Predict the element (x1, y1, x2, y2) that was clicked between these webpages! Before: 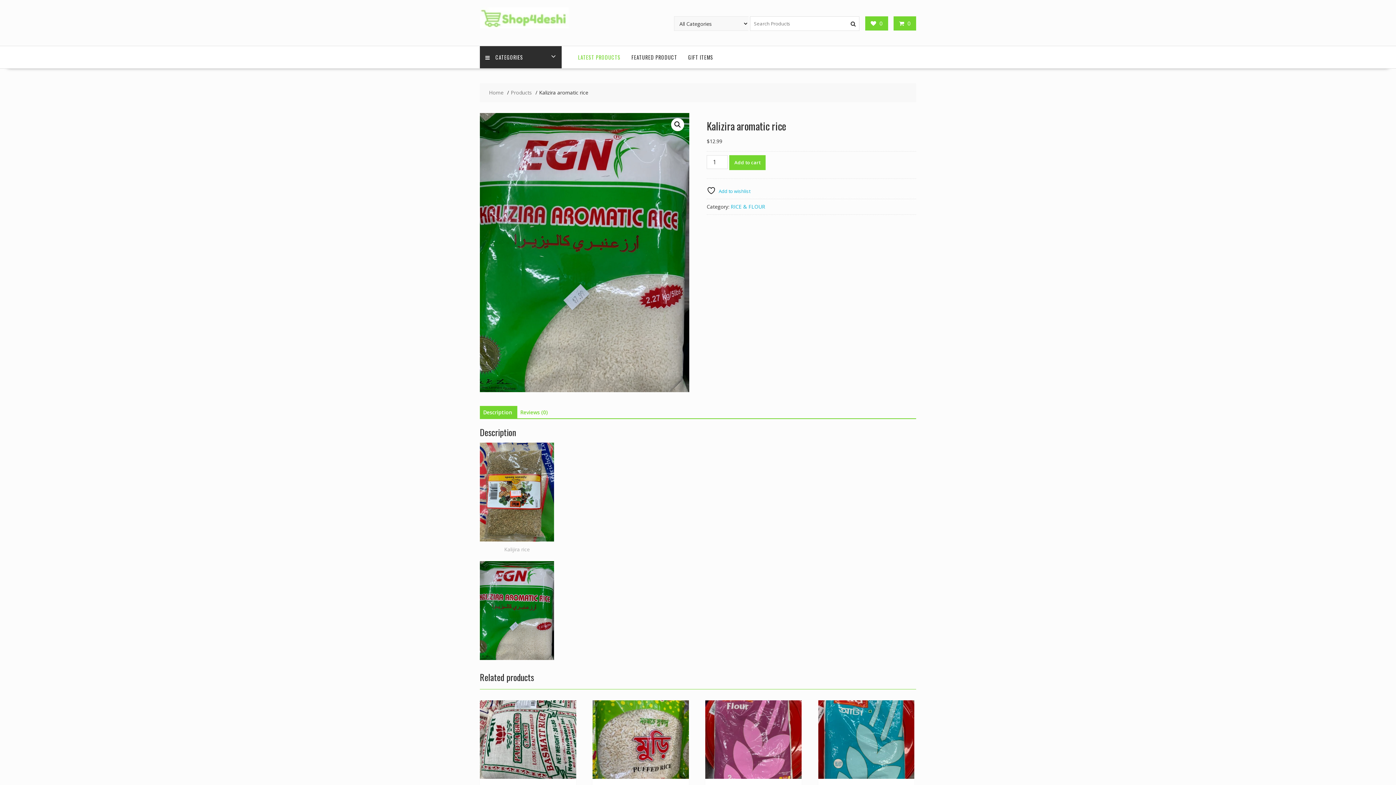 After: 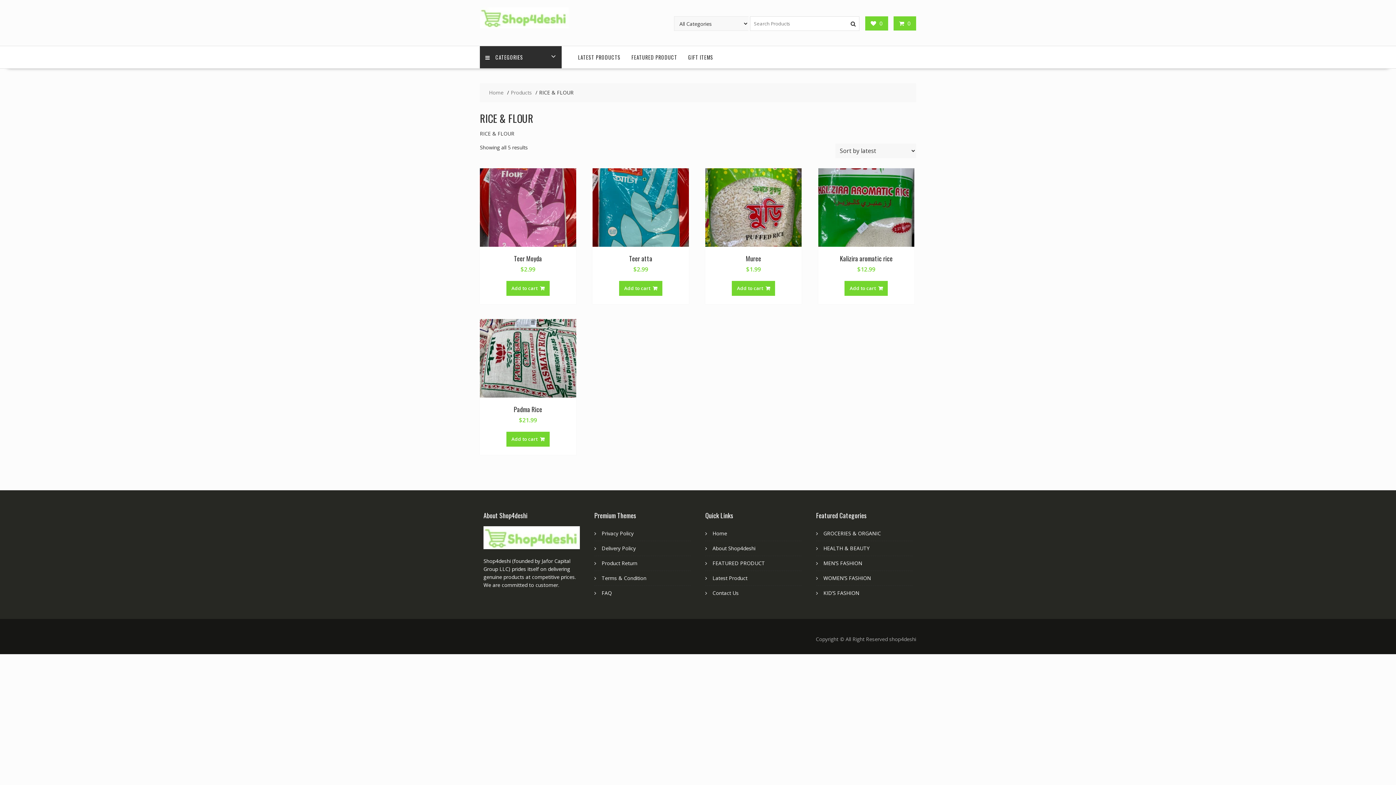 Action: label: RICE & FLOUR bbox: (730, 203, 765, 210)